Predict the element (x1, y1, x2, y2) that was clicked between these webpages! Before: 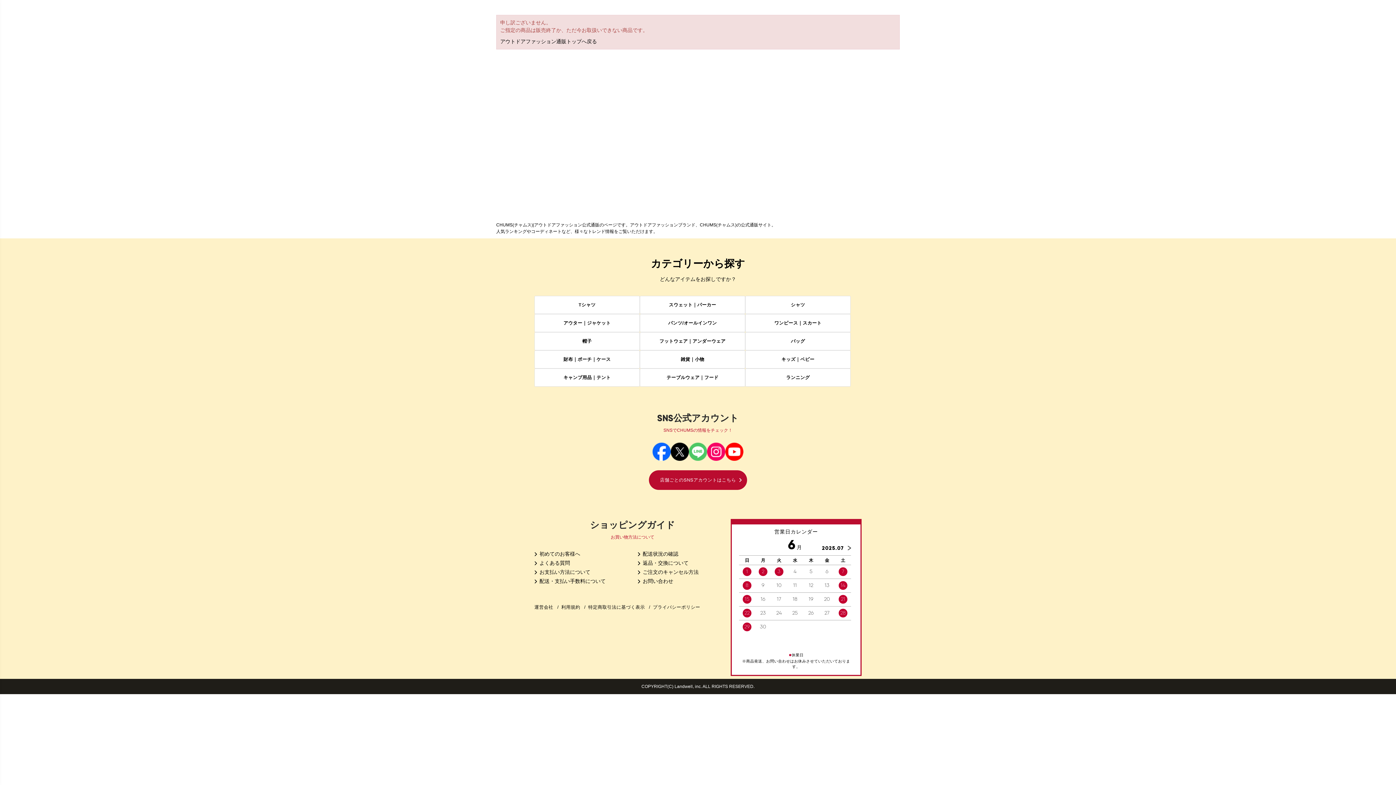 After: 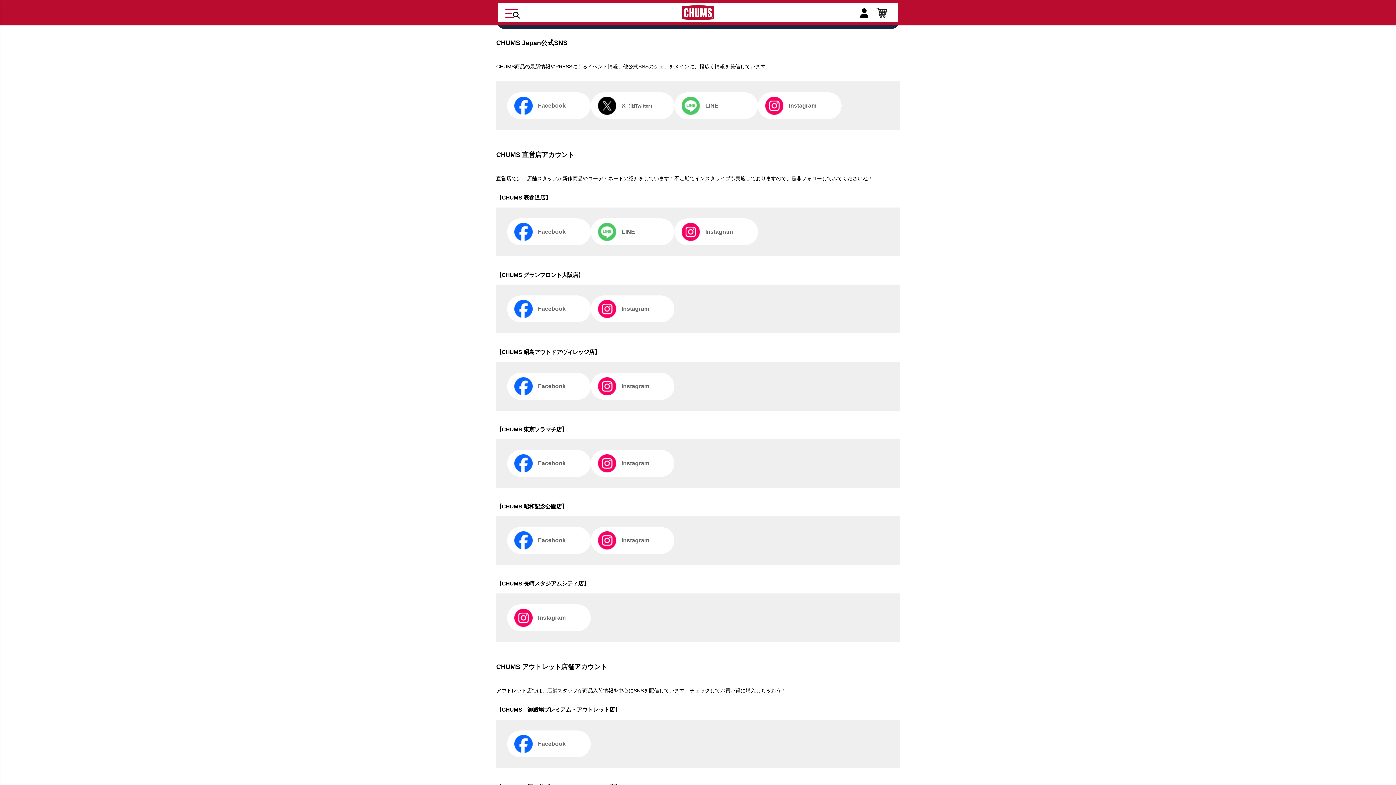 Action: label: 店舗ごとのSNSアカウントはこちら bbox: (649, 470, 747, 490)